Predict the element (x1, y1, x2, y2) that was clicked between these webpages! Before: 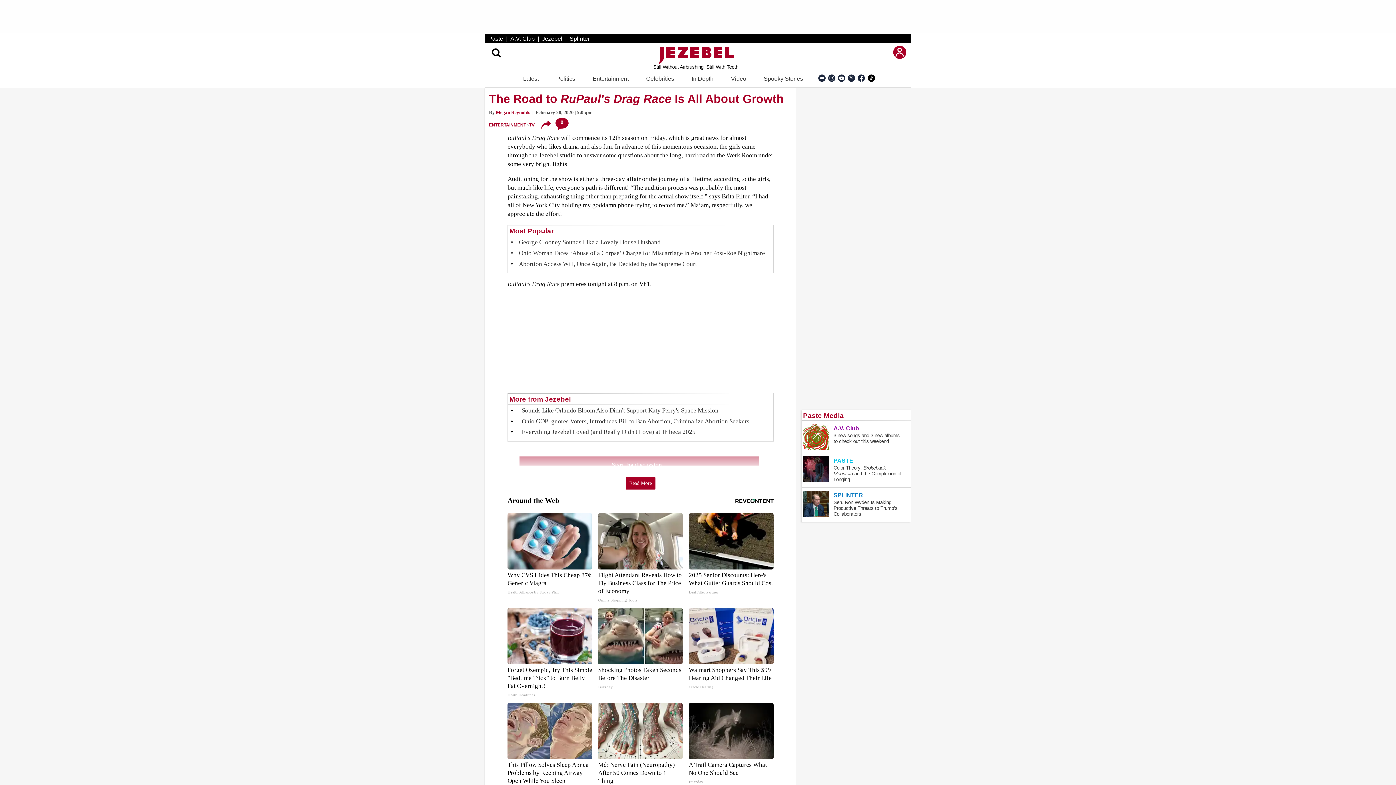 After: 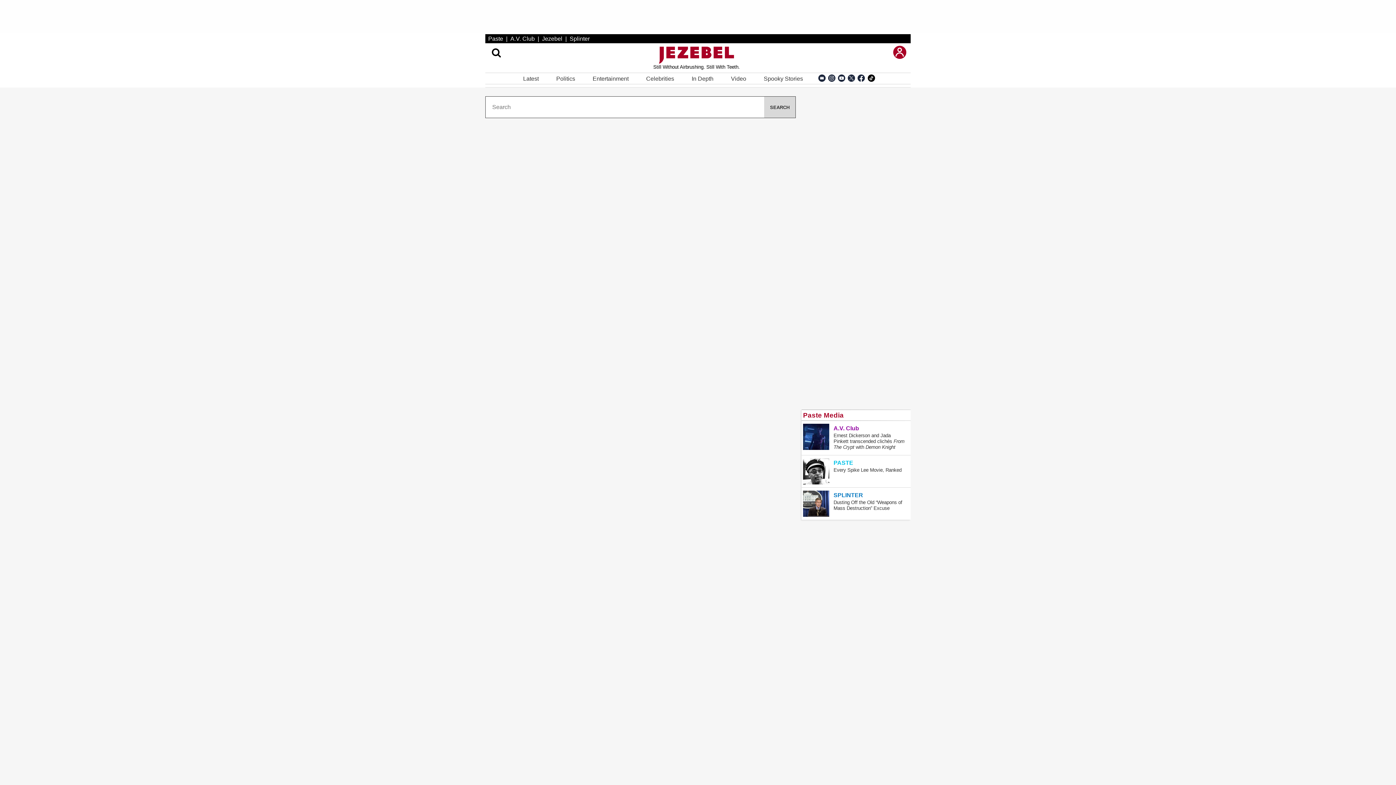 Action: bbox: (491, 47, 501, 57) label: Search